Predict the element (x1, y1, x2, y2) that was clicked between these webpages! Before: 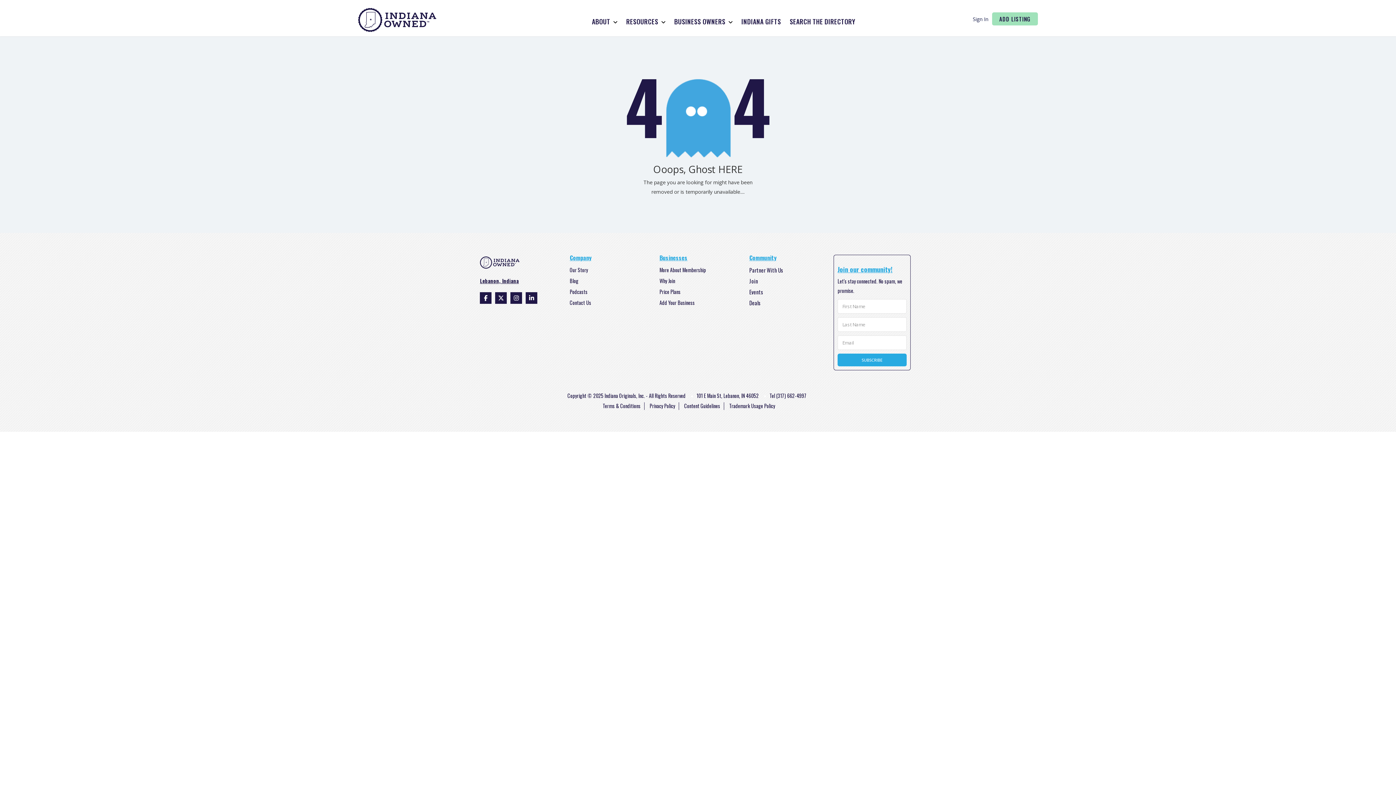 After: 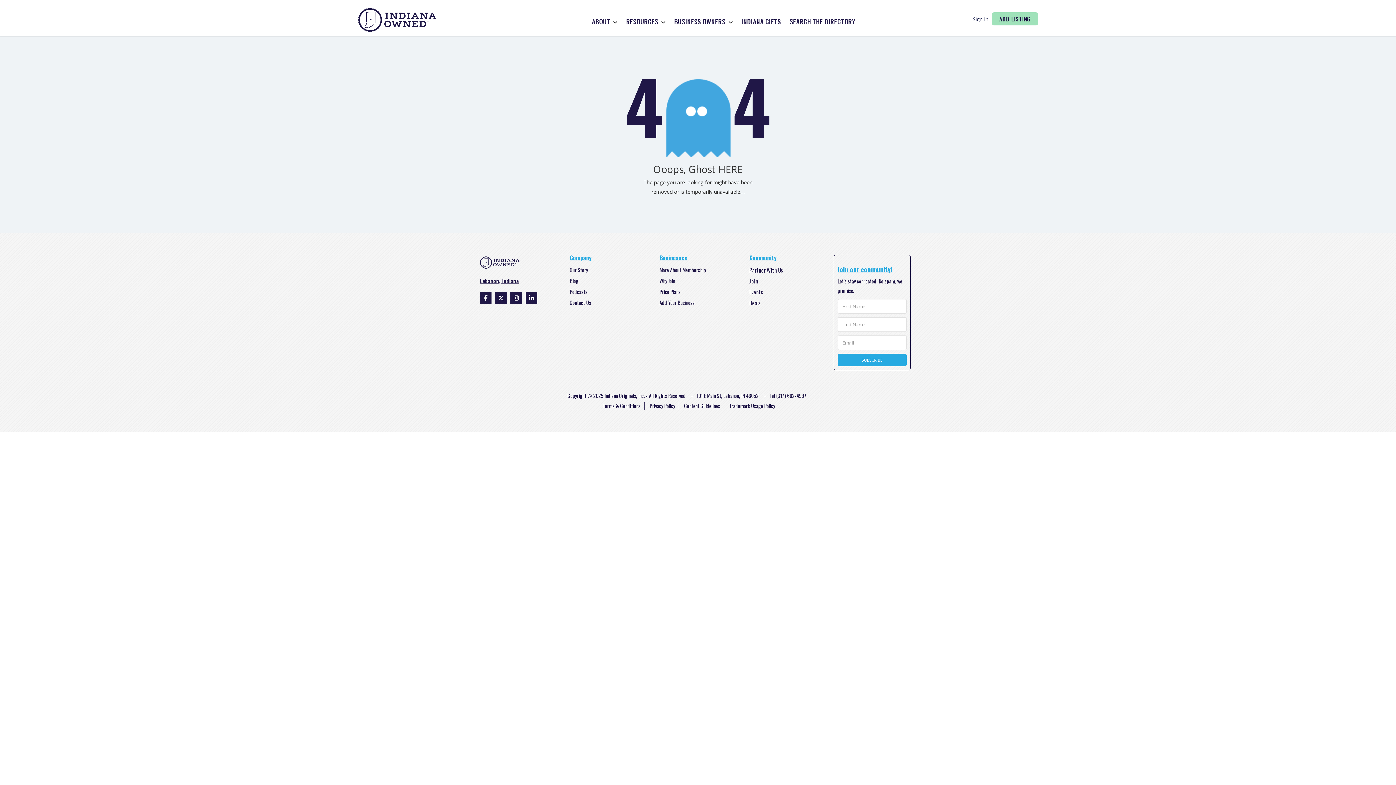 Action: bbox: (525, 294, 537, 301)